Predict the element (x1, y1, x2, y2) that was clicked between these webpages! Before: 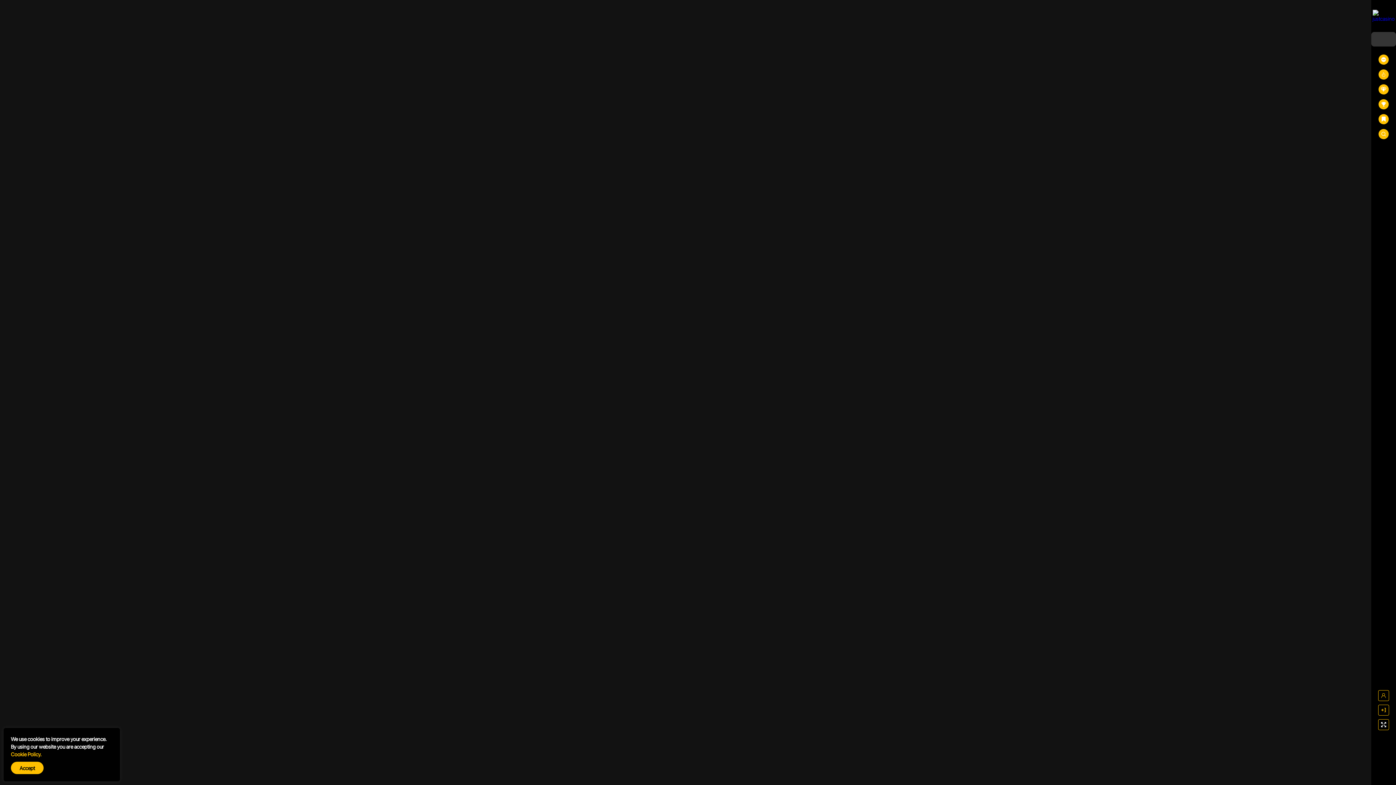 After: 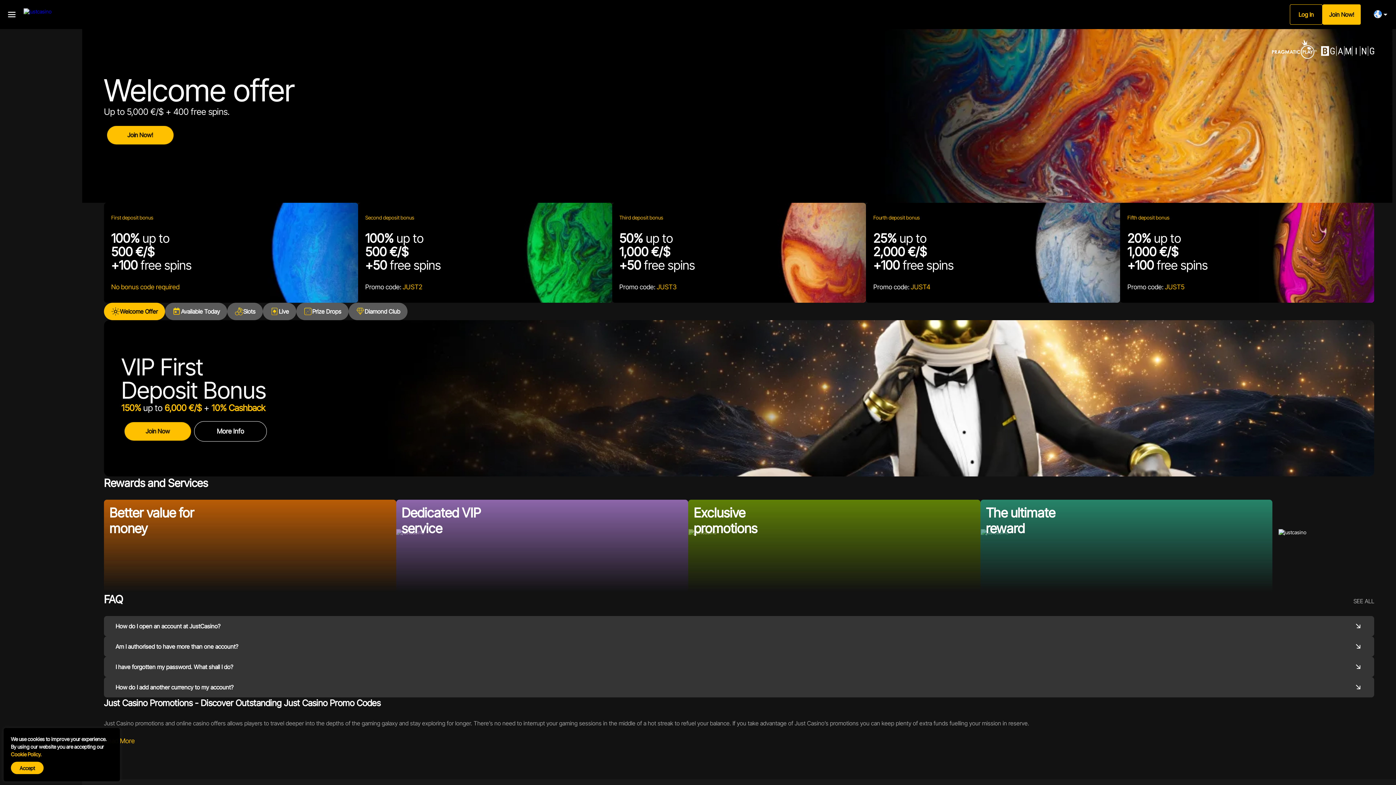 Action: bbox: (1371, 112, 1396, 126)